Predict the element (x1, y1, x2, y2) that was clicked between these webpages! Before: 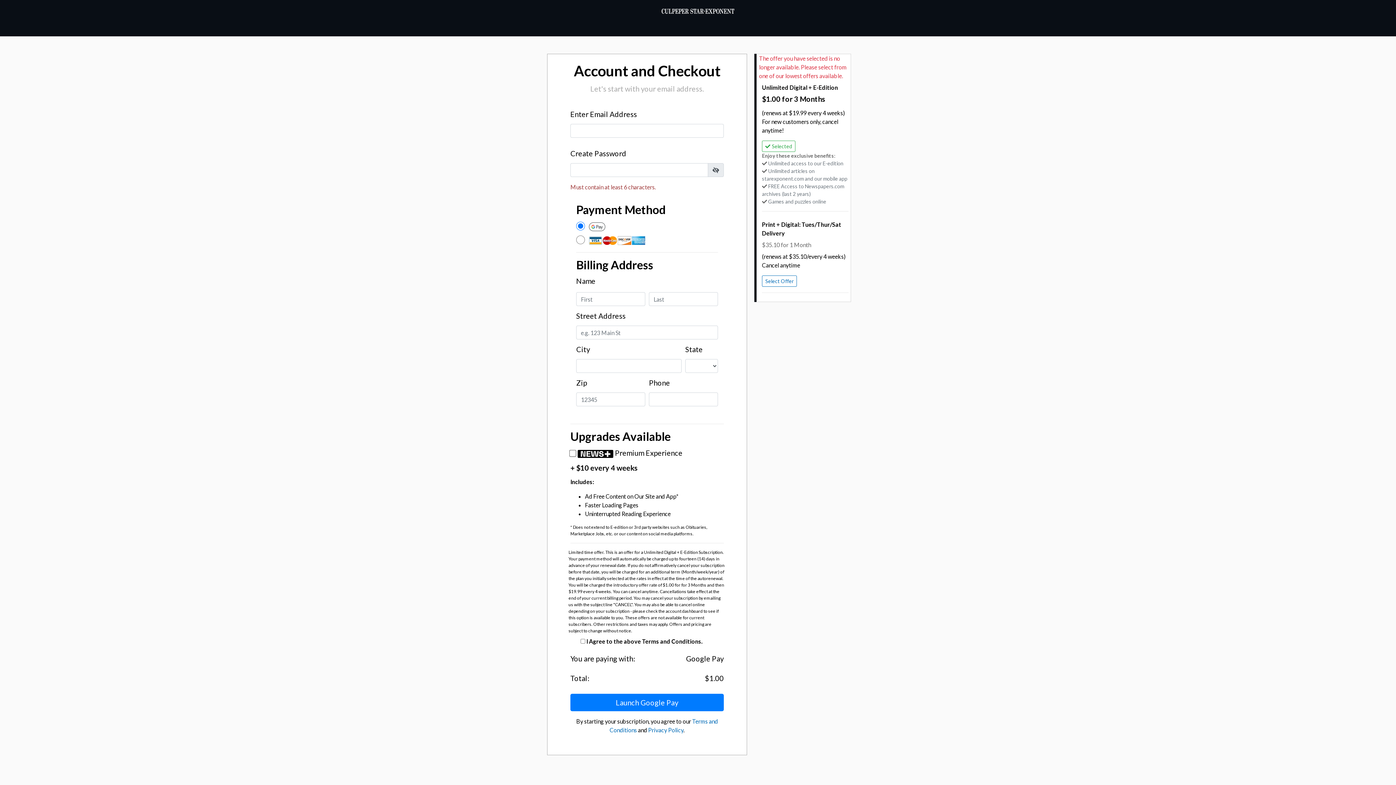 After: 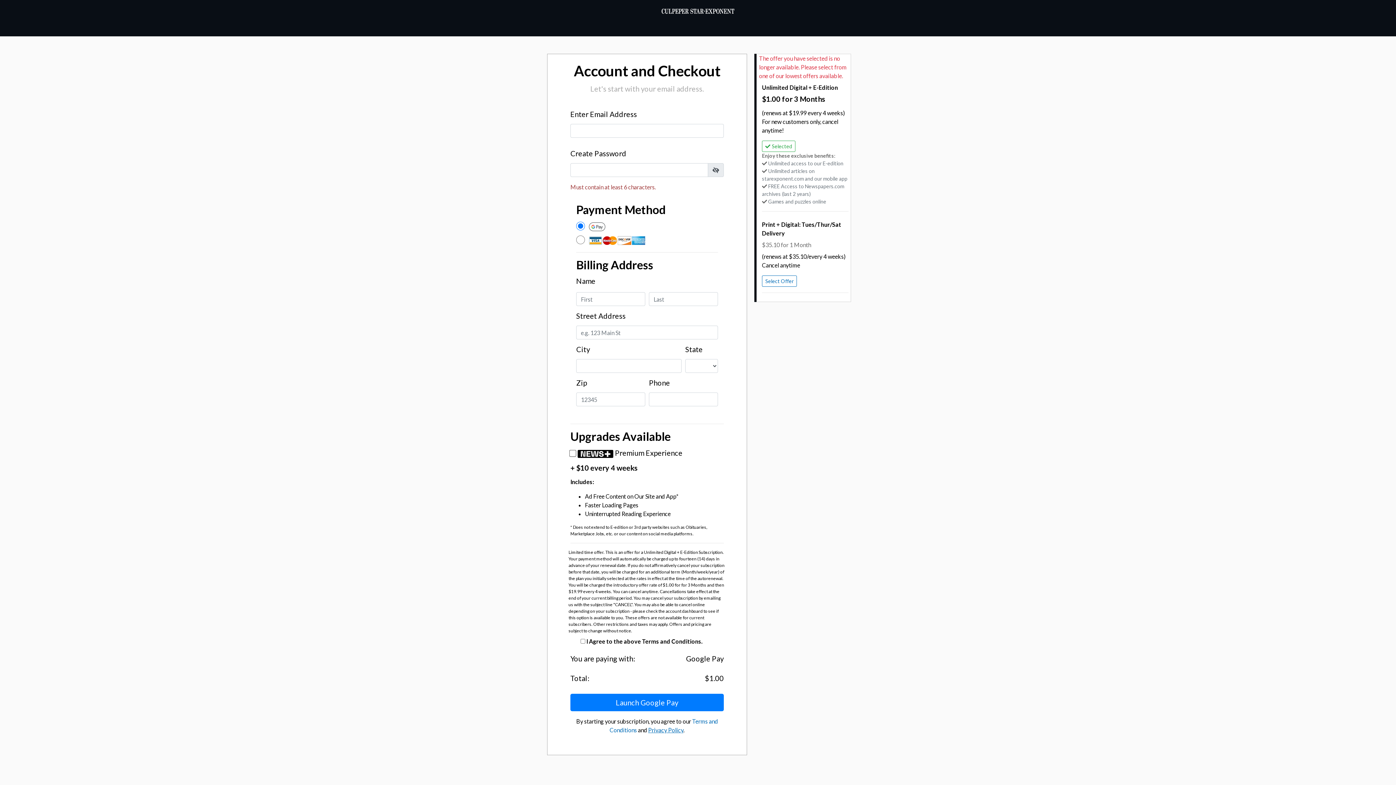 Action: bbox: (648, 726, 683, 733) label: Privacy Policy